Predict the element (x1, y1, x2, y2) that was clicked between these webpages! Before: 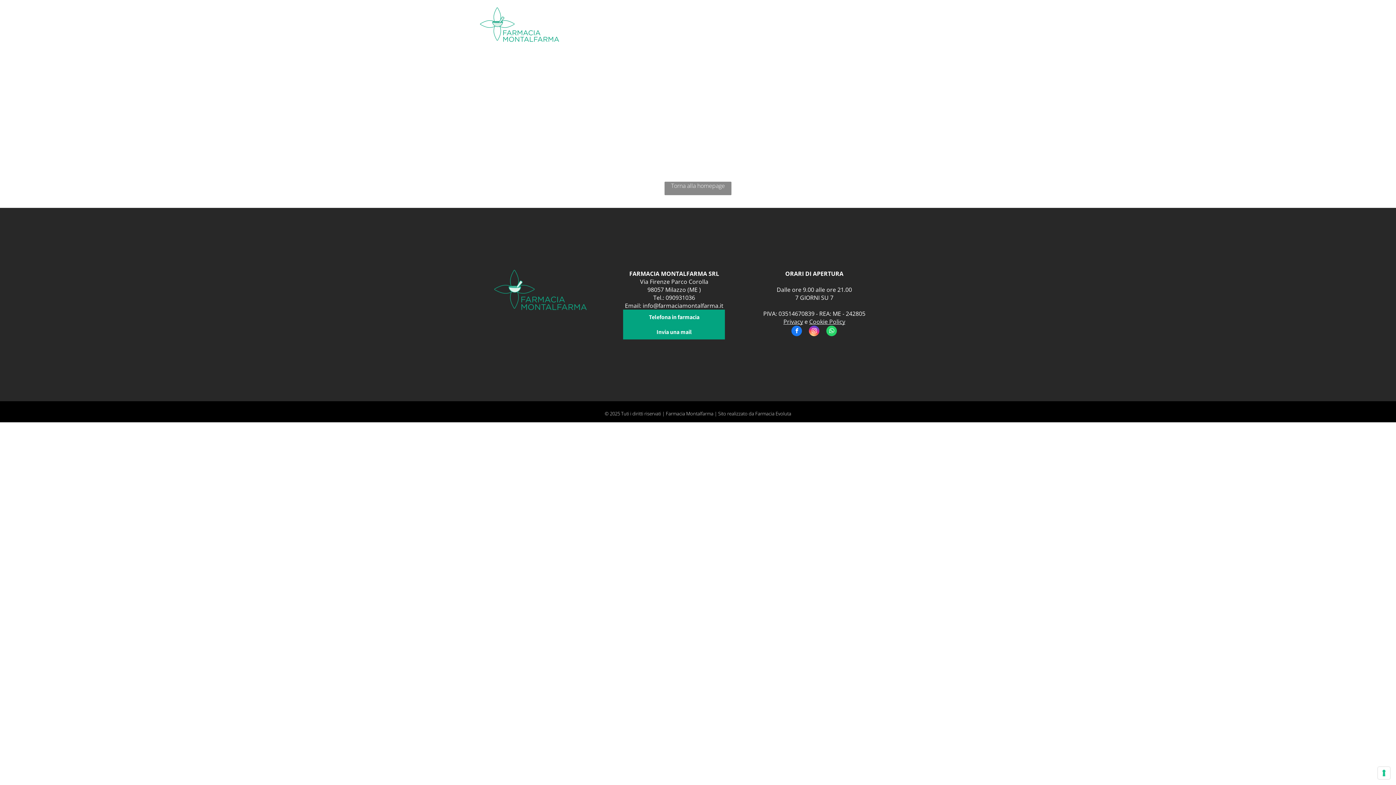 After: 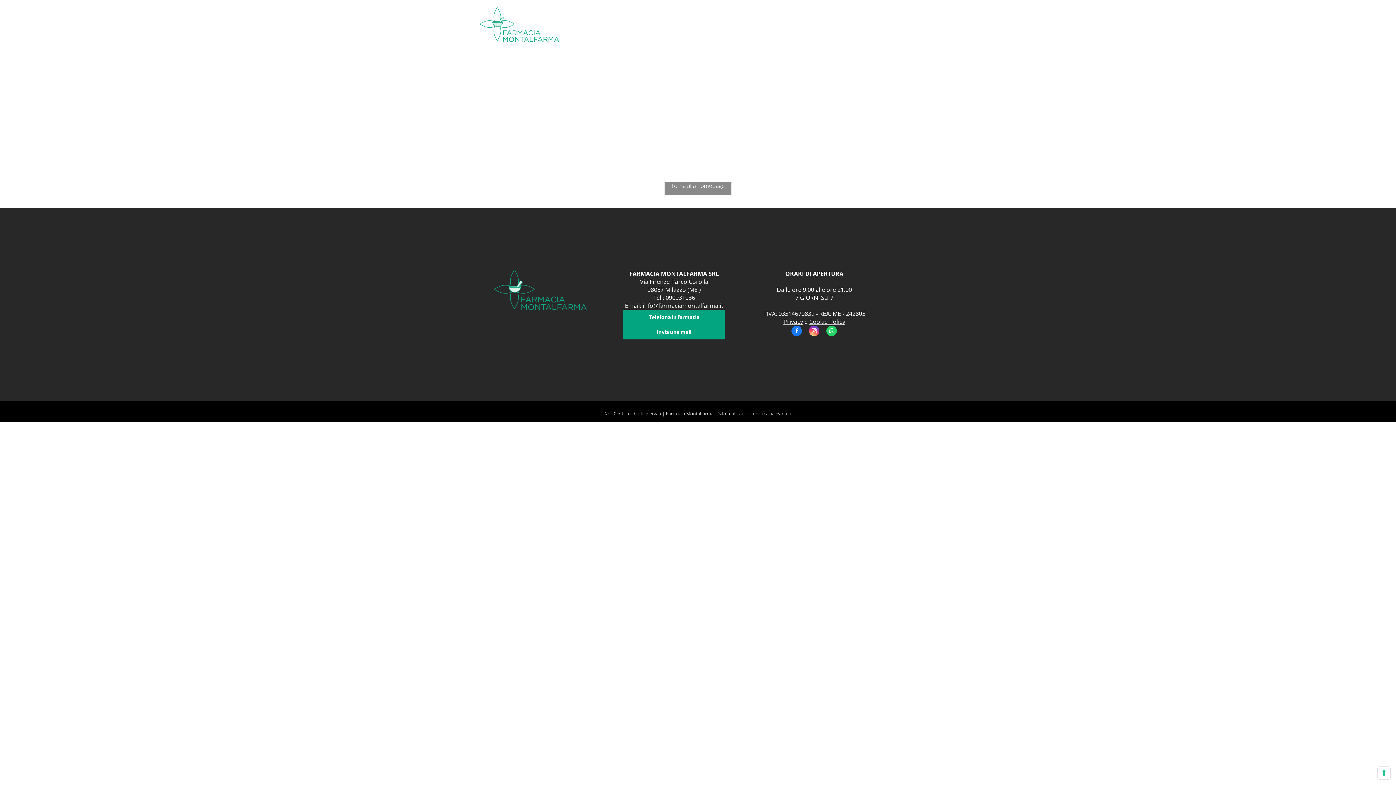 Action: bbox: (826, 325, 837, 338) label: whatsapp